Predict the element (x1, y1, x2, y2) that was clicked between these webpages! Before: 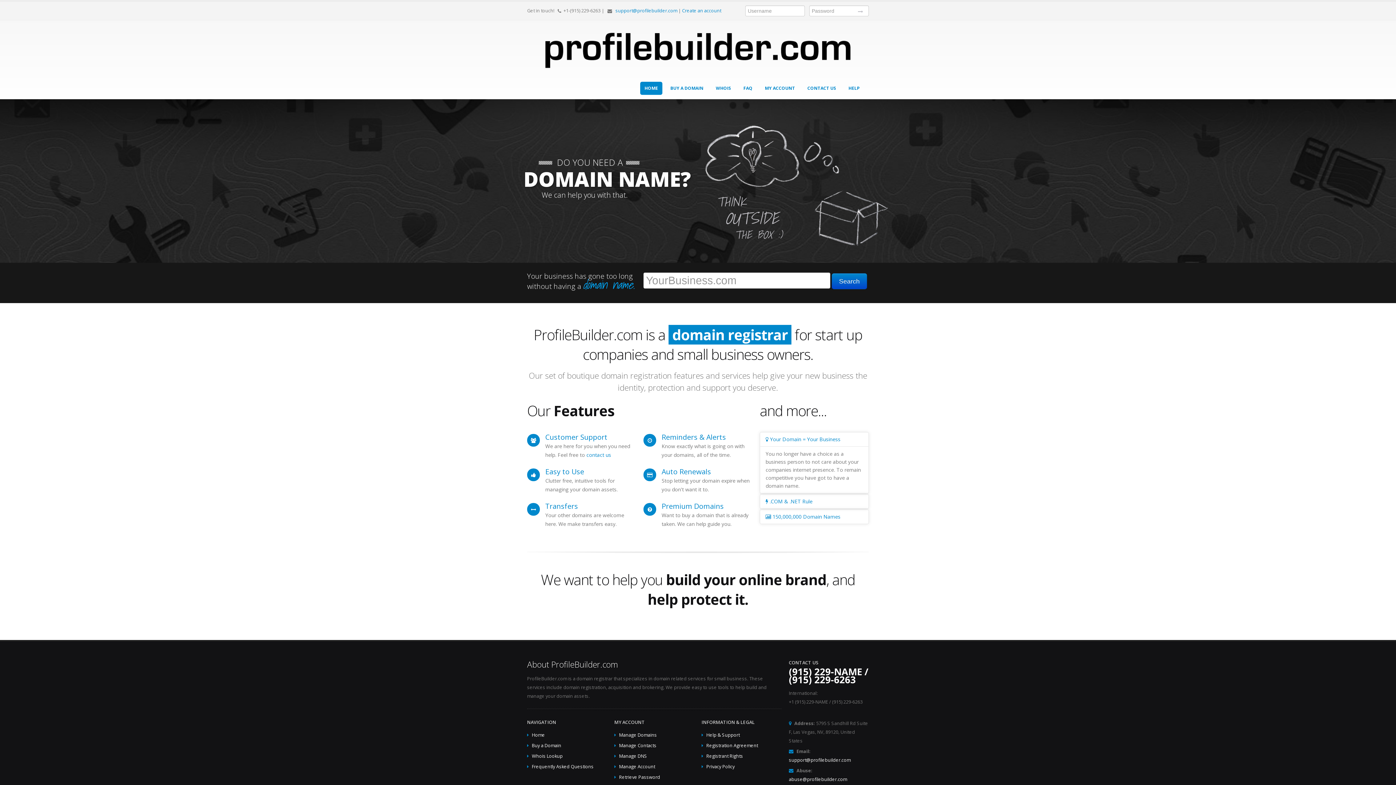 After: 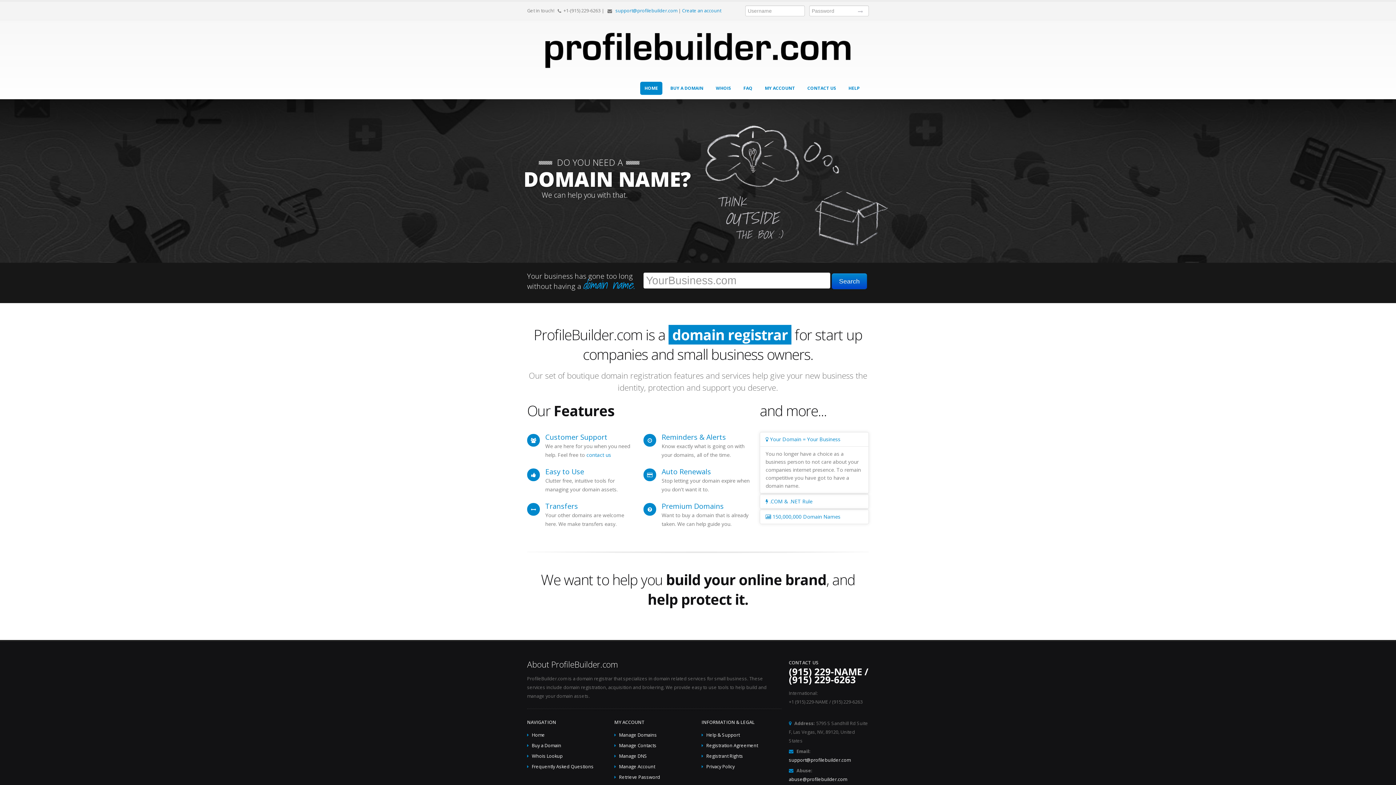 Action: bbox: (532, 732, 545, 738) label: Home